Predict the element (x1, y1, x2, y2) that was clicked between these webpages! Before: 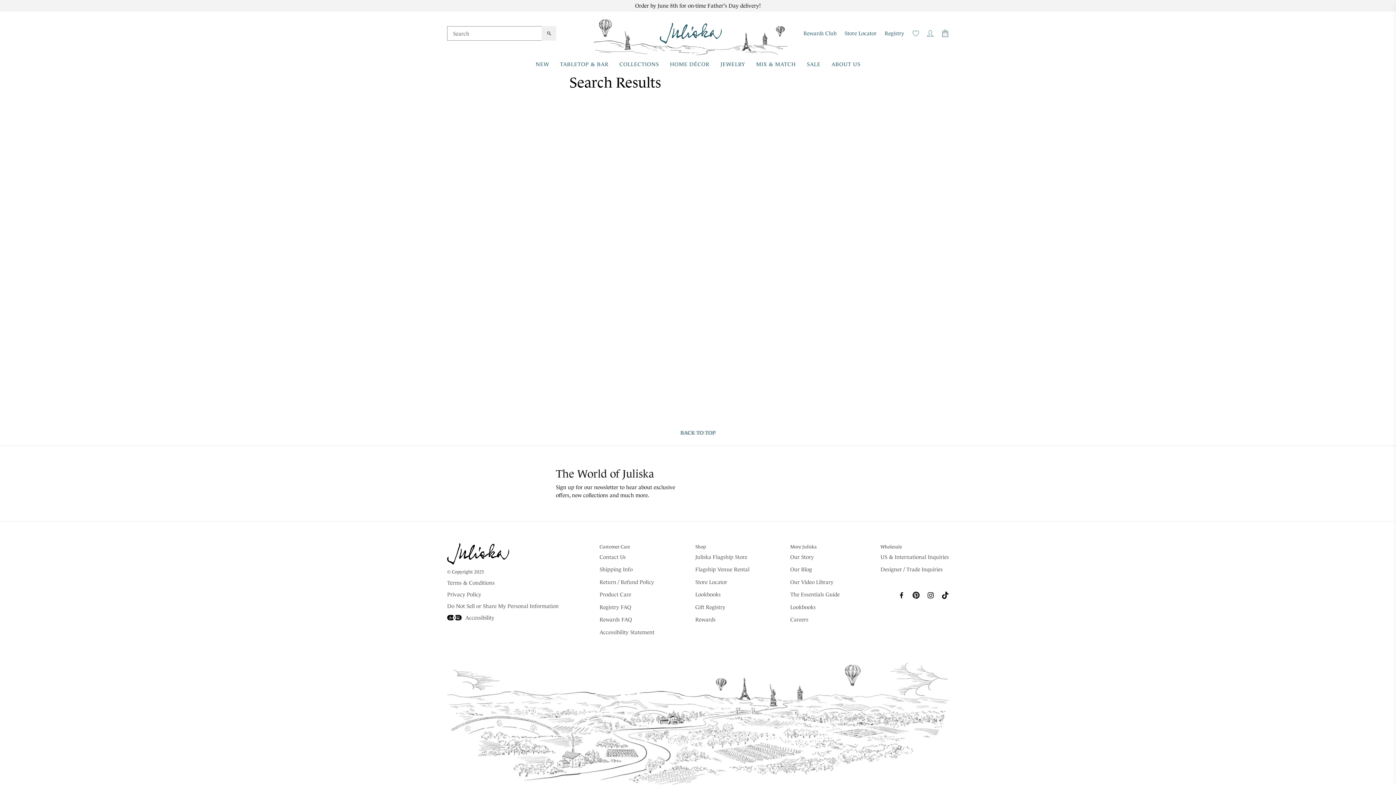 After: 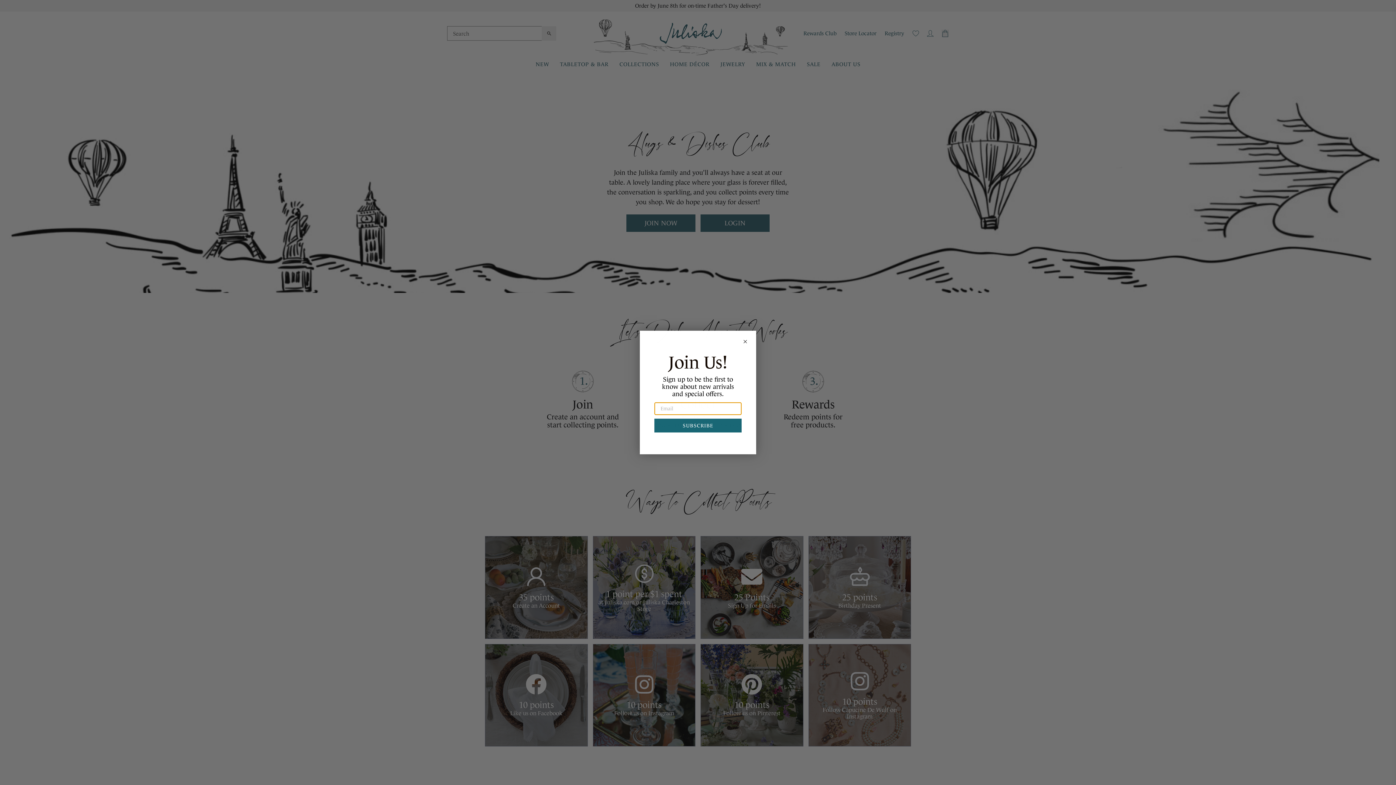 Action: bbox: (695, 616, 749, 624) label: Rewards